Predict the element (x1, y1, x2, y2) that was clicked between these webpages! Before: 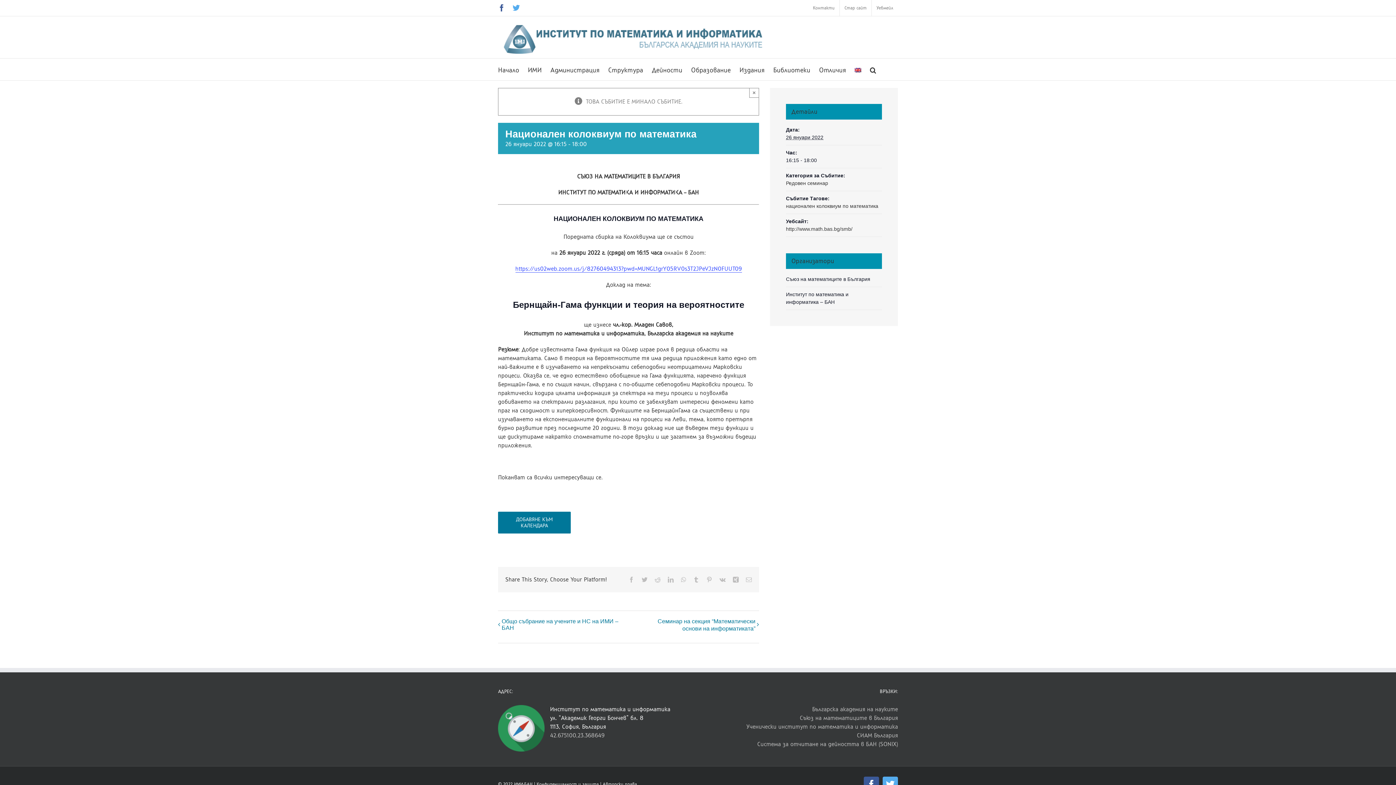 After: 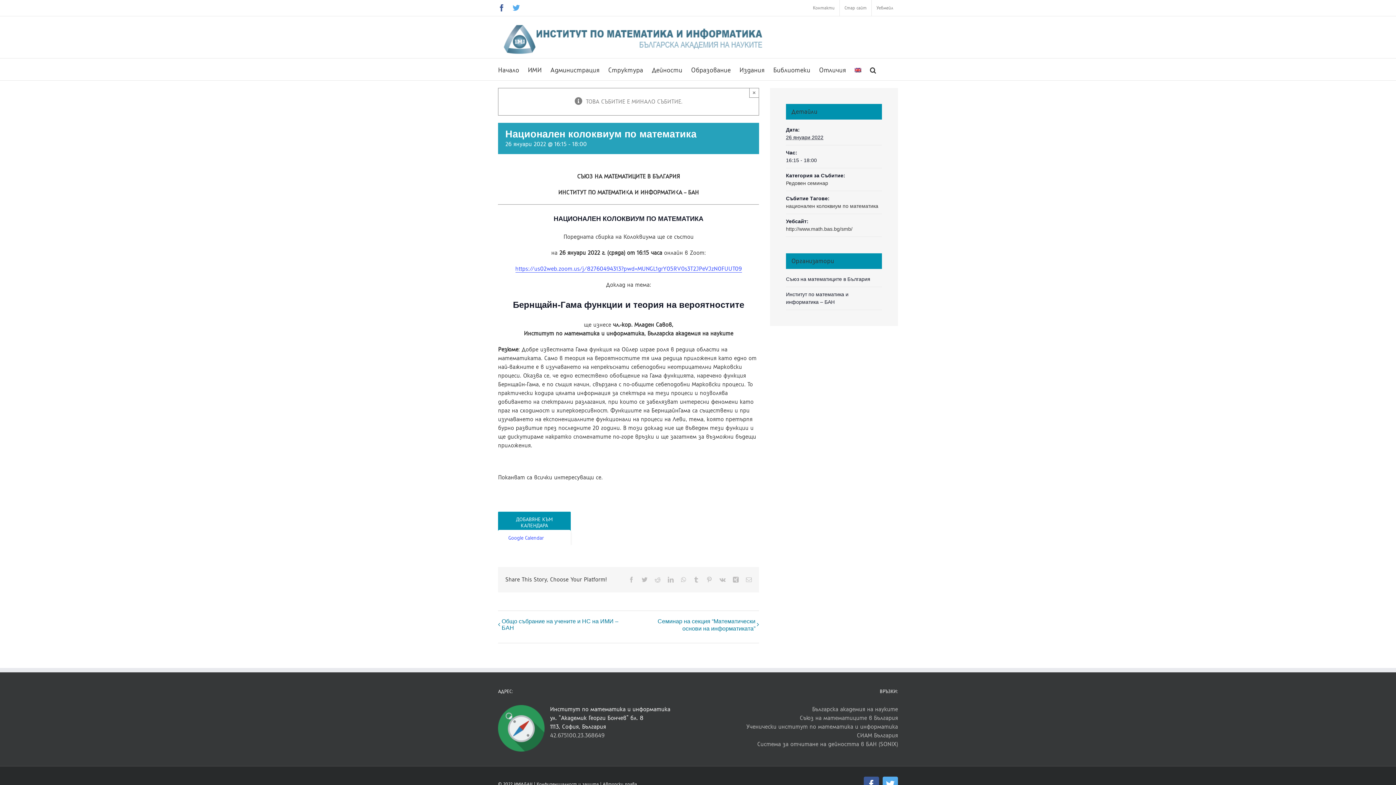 Action: label: ДОБАВЯНЕ КЪМ КАЛЕНДАРА bbox: (508, 516, 560, 529)